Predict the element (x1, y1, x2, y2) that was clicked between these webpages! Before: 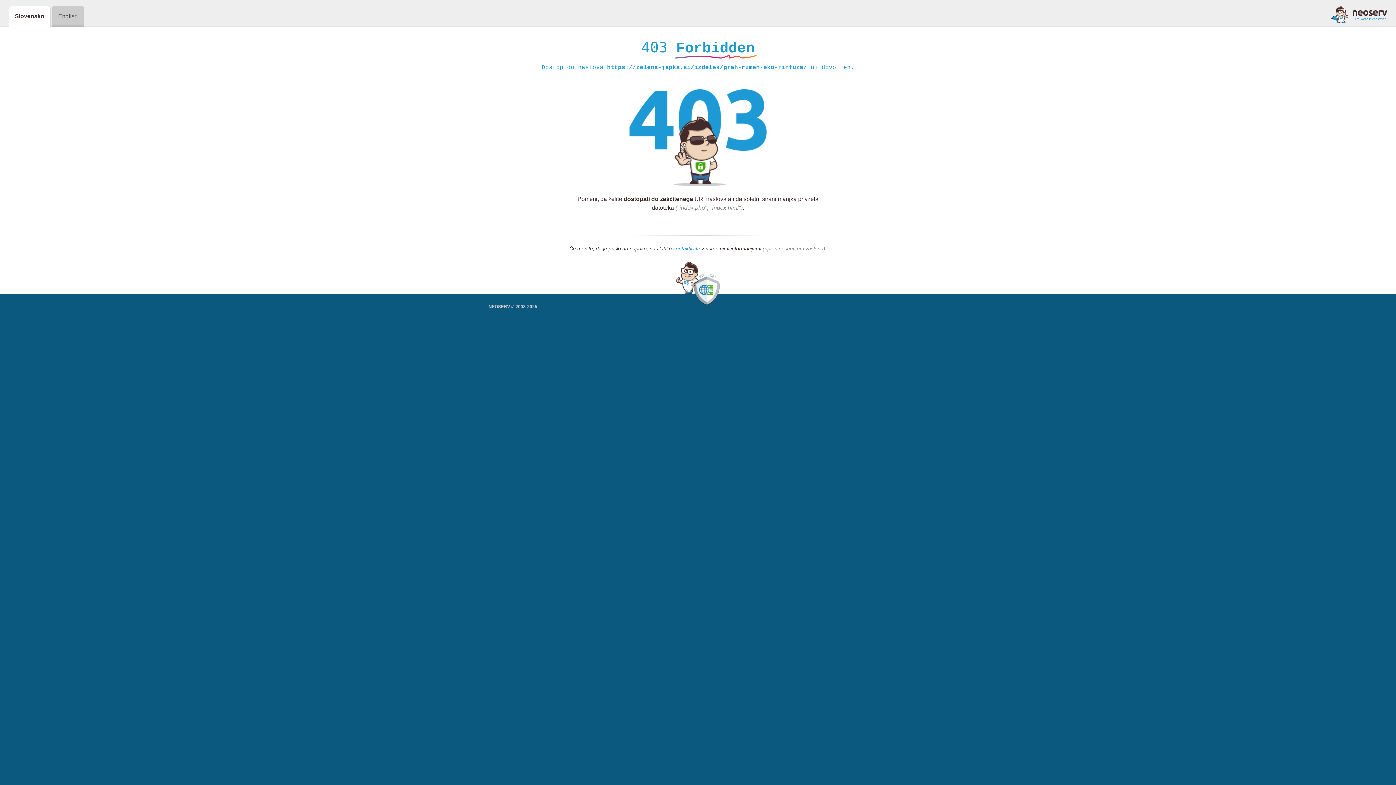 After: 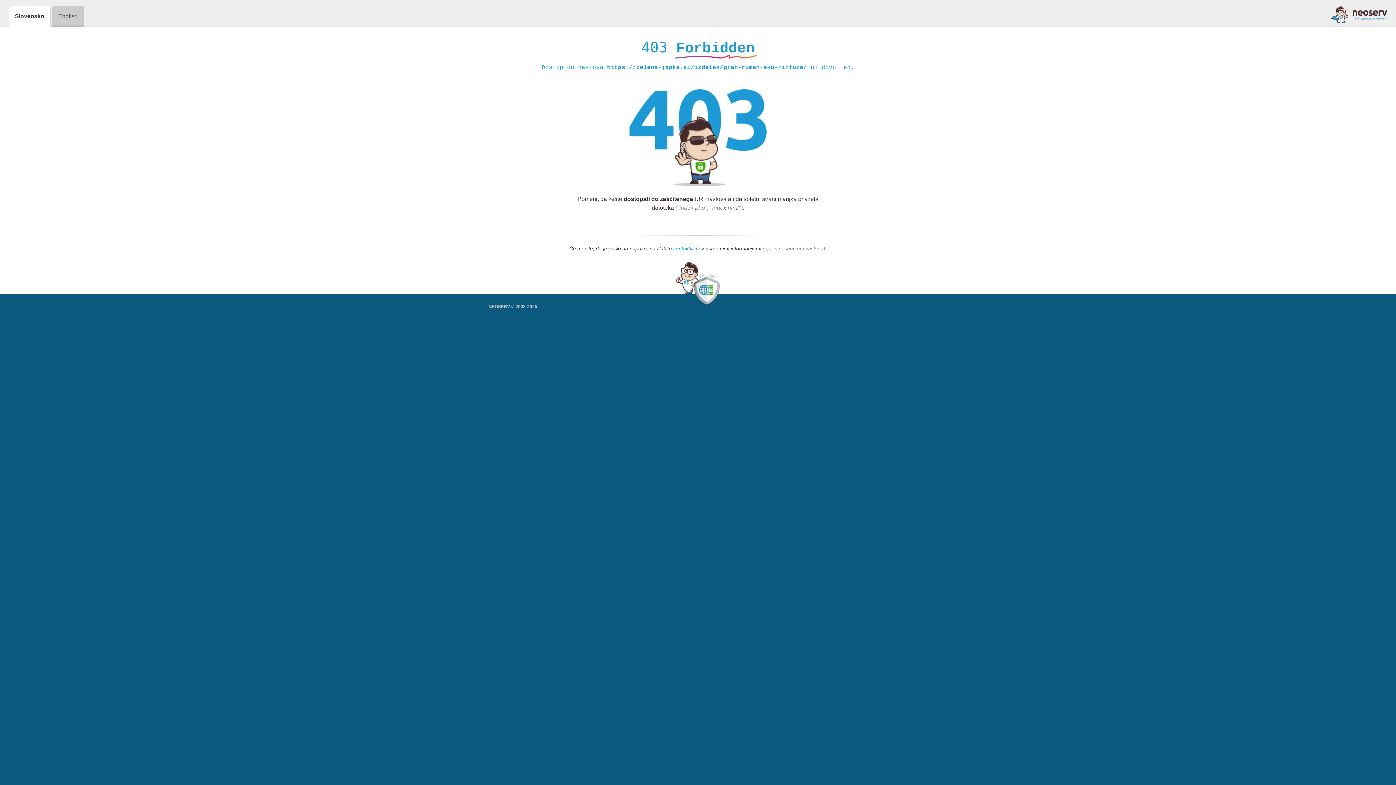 Action: bbox: (673, 245, 700, 252) label: kontaktirate